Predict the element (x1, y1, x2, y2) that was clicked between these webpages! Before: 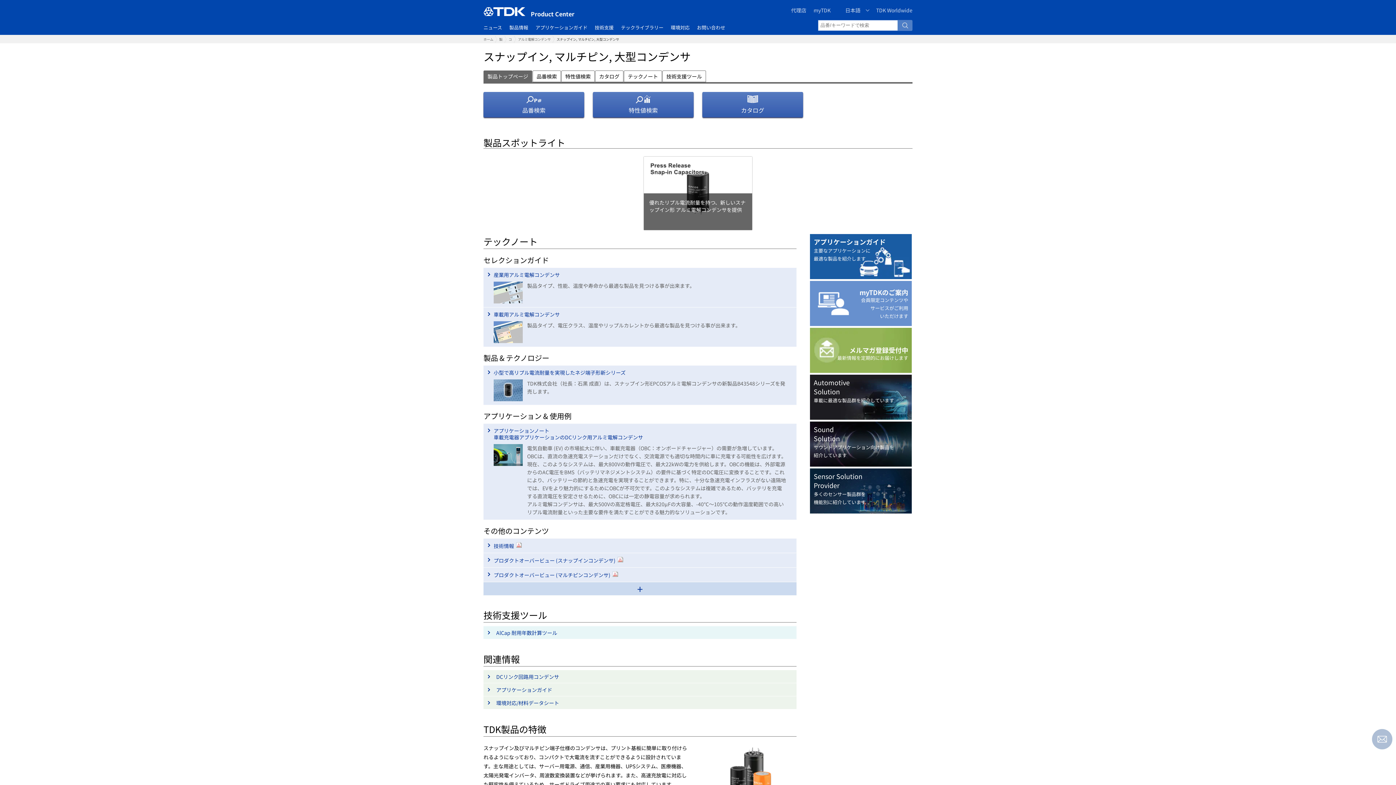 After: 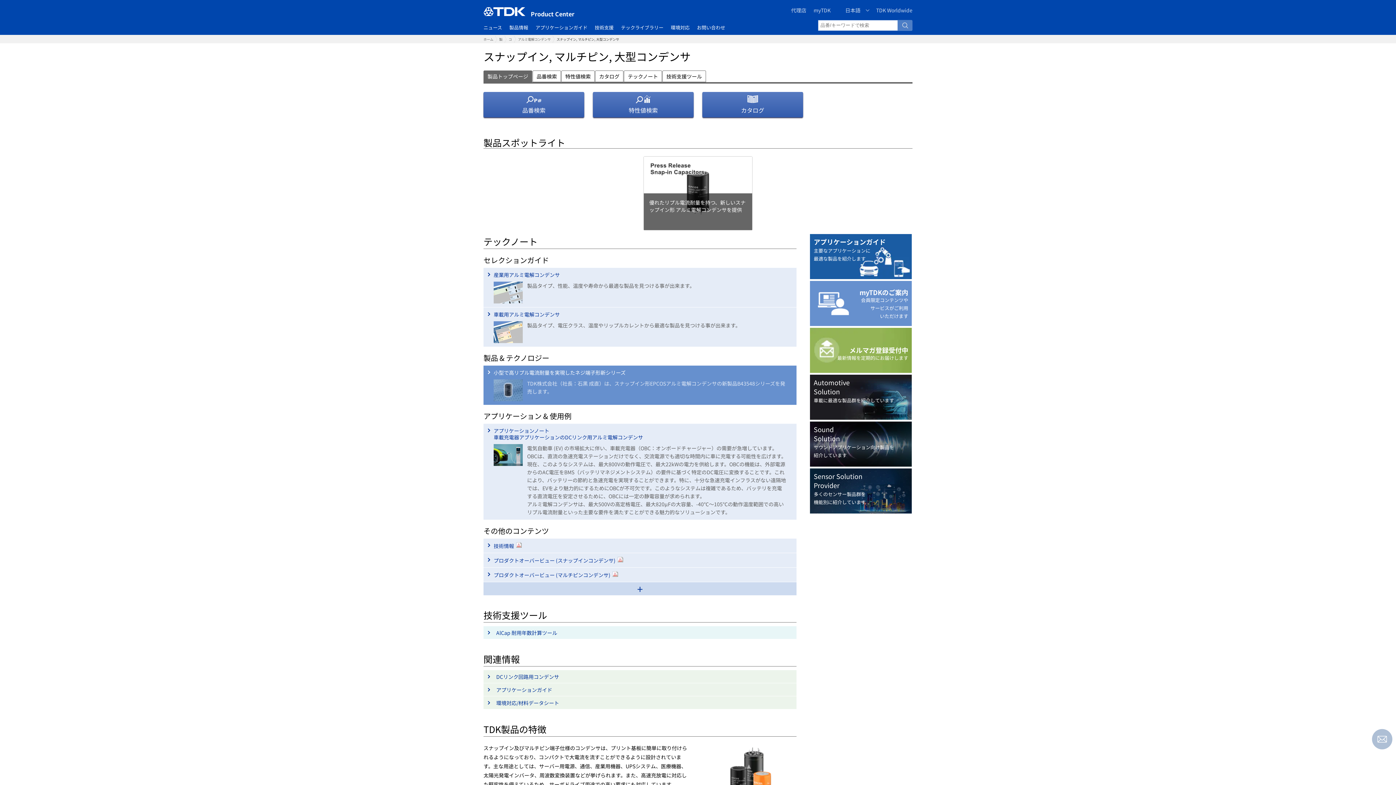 Action: bbox: (483, 365, 796, 405) label: 小型で高リプル電流耐量を実現したネジ端子形新シリーズ 
TDK株式会社（社長：石黒 成直）は、スナップイン形EPCOSアルミ電解コンデンサの新製品B43548シリーズを発売します。